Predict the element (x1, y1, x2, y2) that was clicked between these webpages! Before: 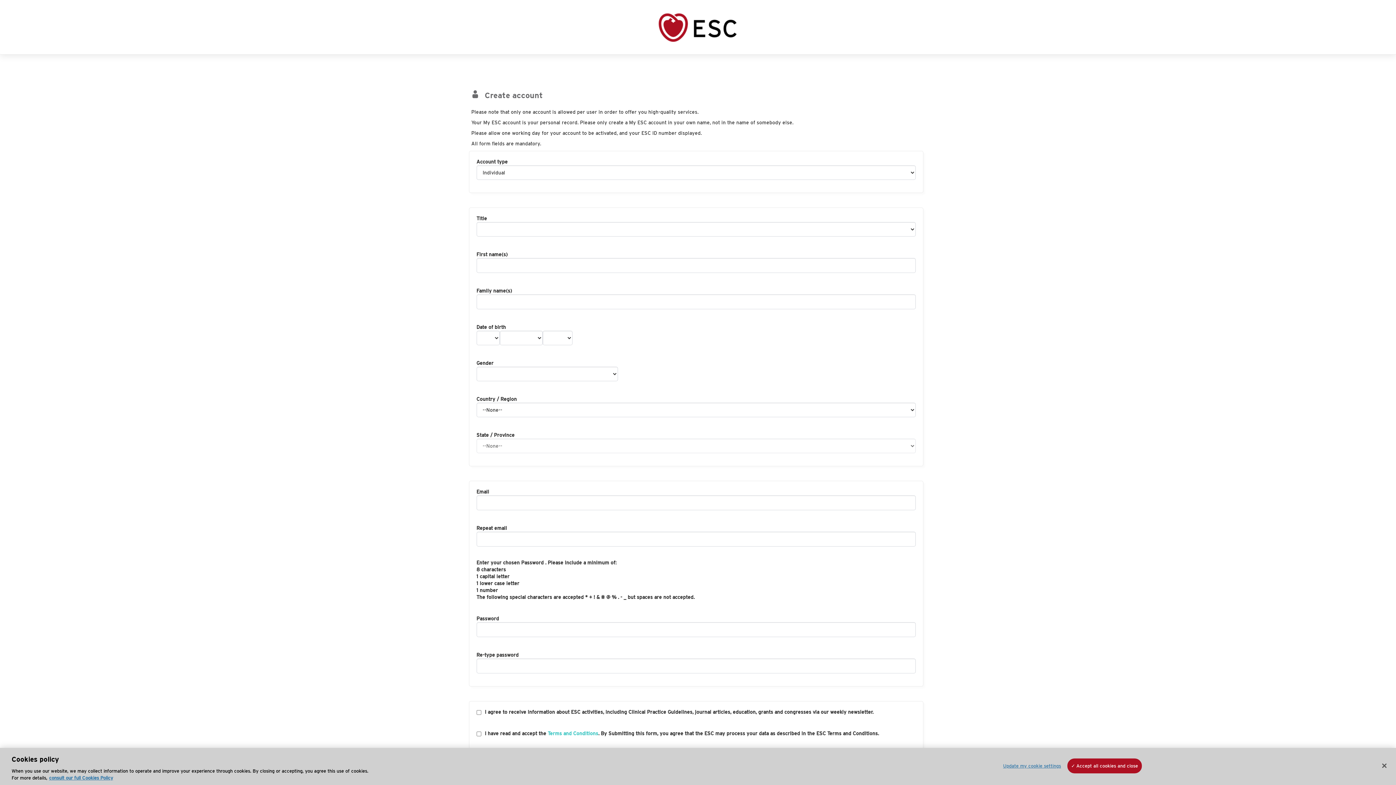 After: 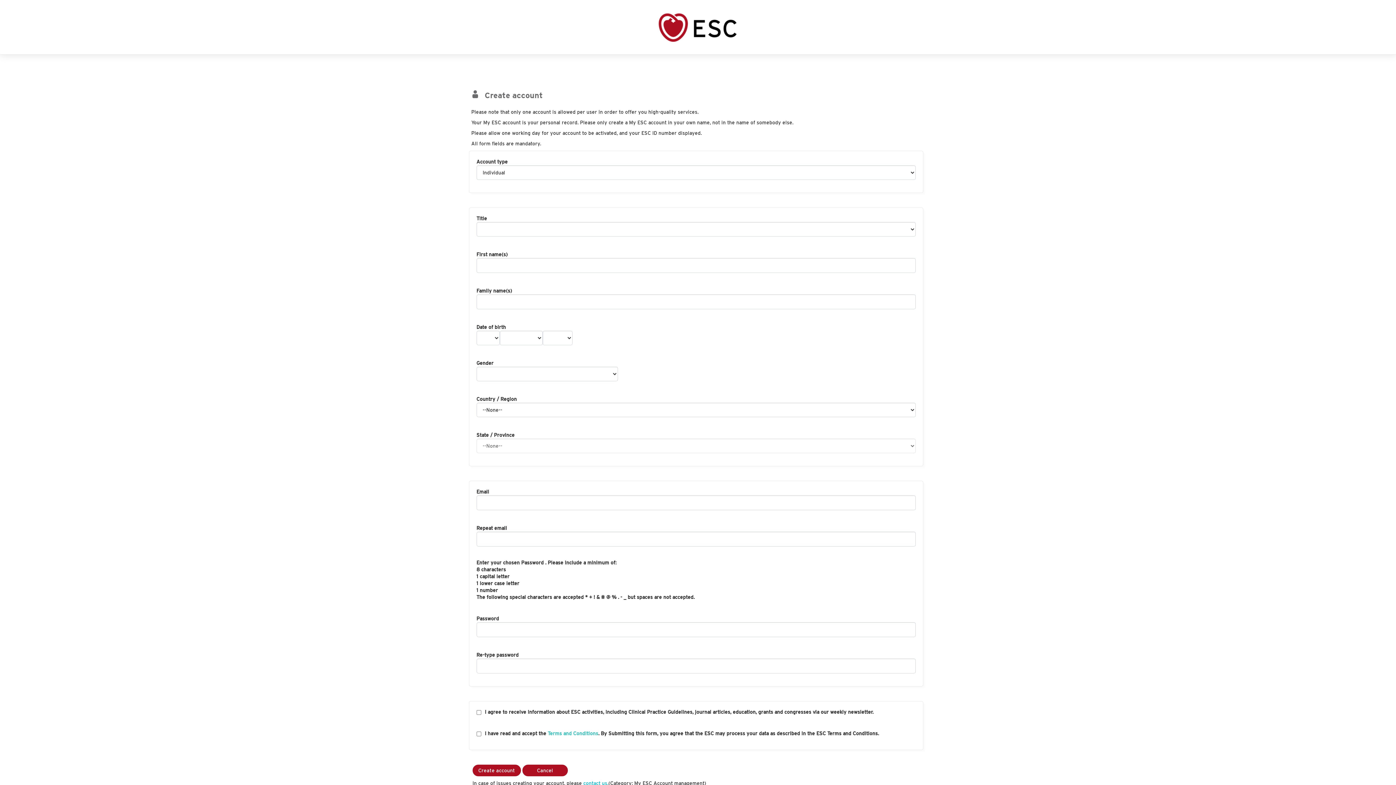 Action: label: Close bbox: (1376, 758, 1392, 774)